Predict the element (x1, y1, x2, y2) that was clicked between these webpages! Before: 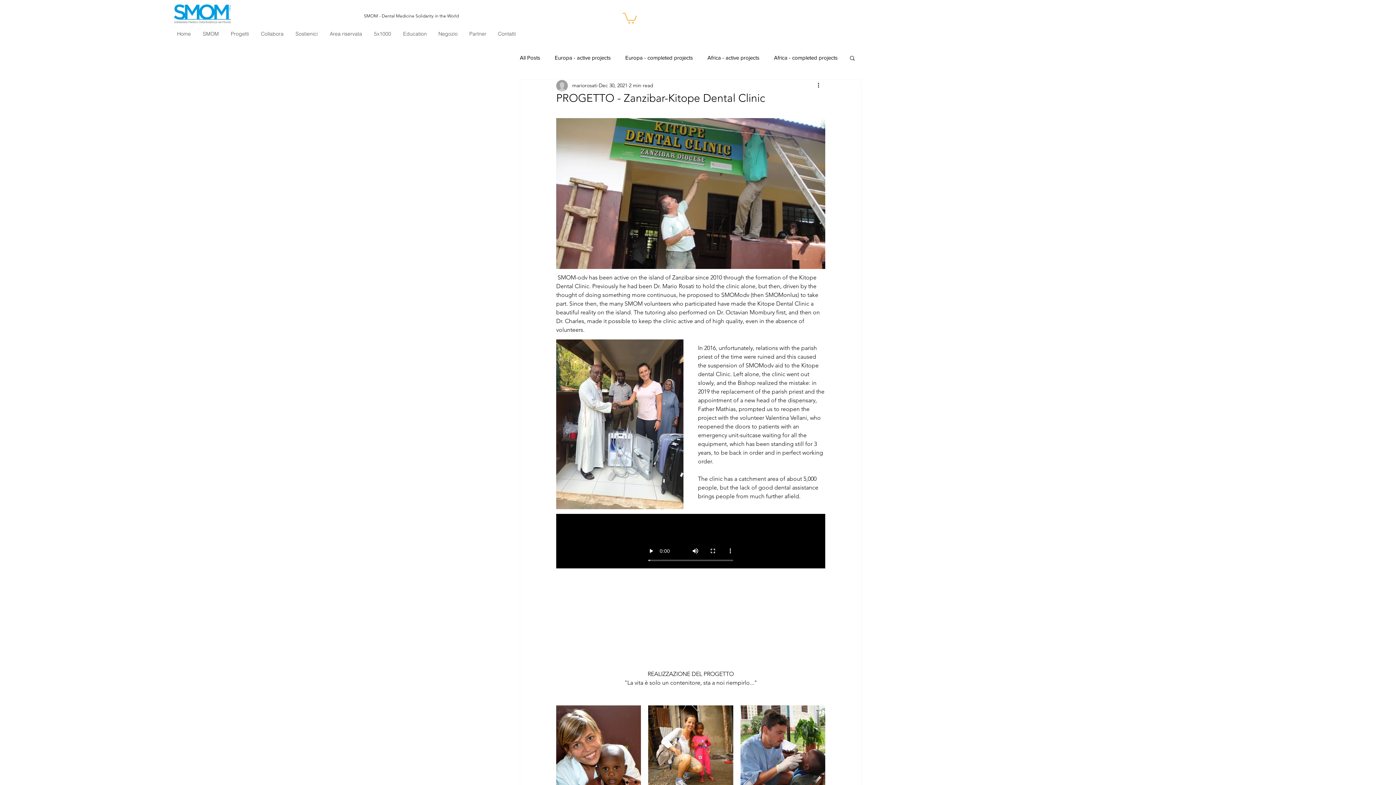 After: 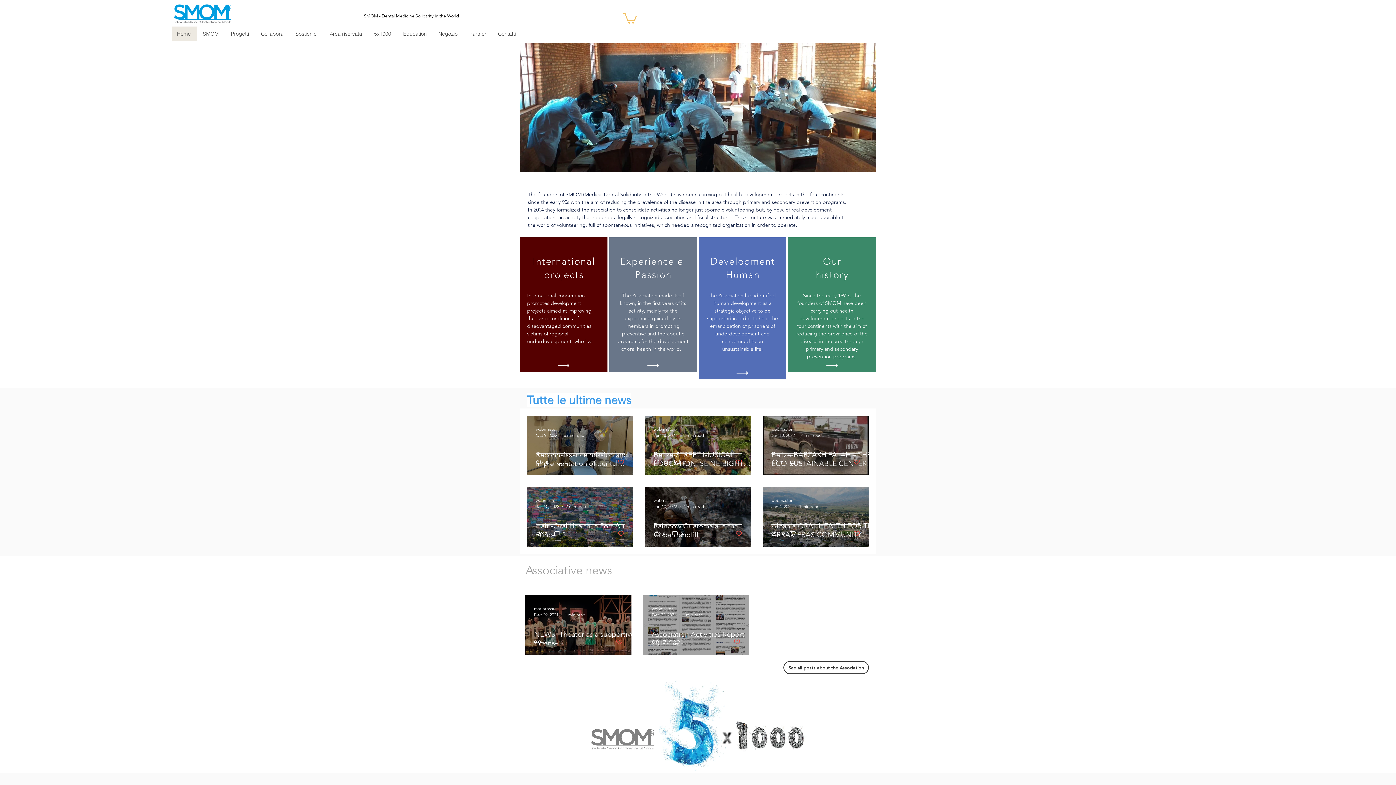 Action: label: Home bbox: (171, 26, 197, 40)